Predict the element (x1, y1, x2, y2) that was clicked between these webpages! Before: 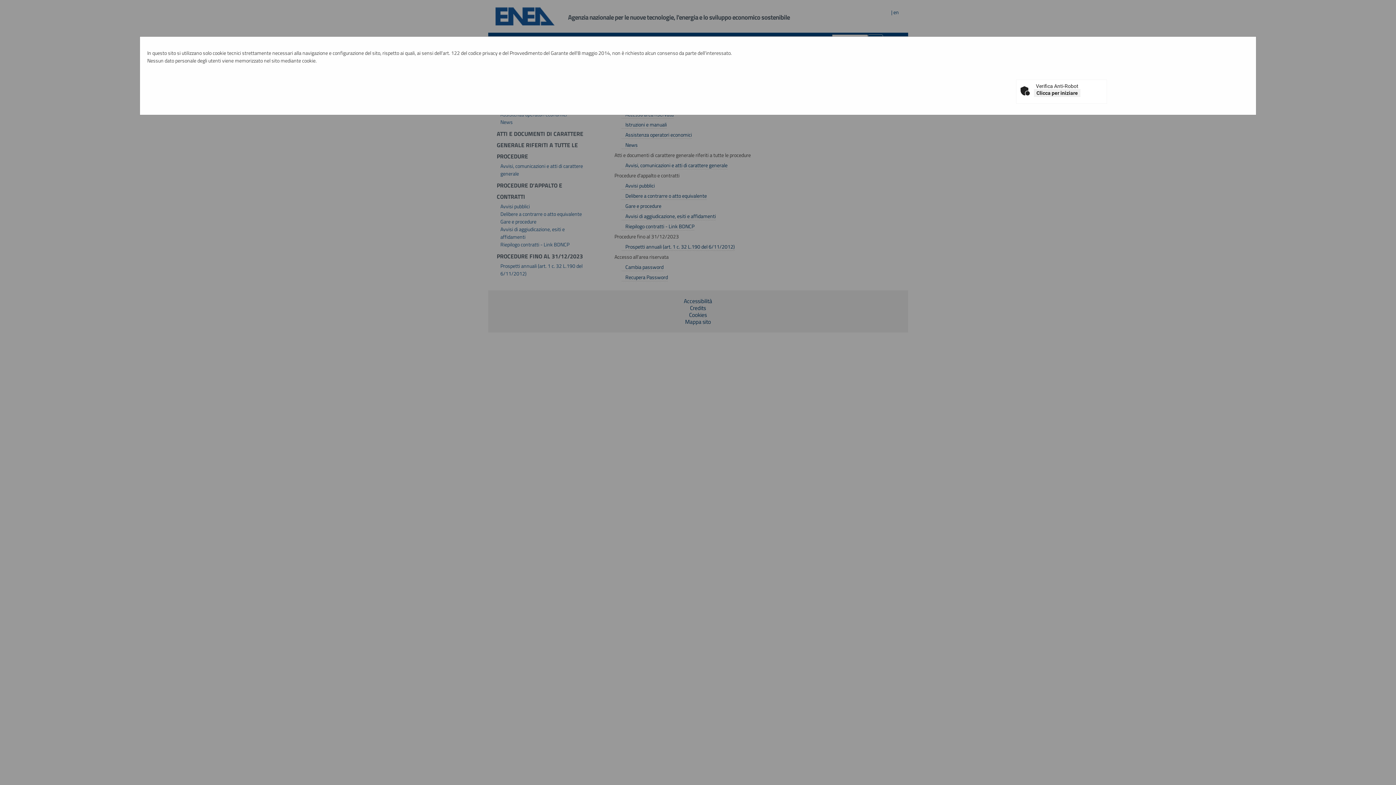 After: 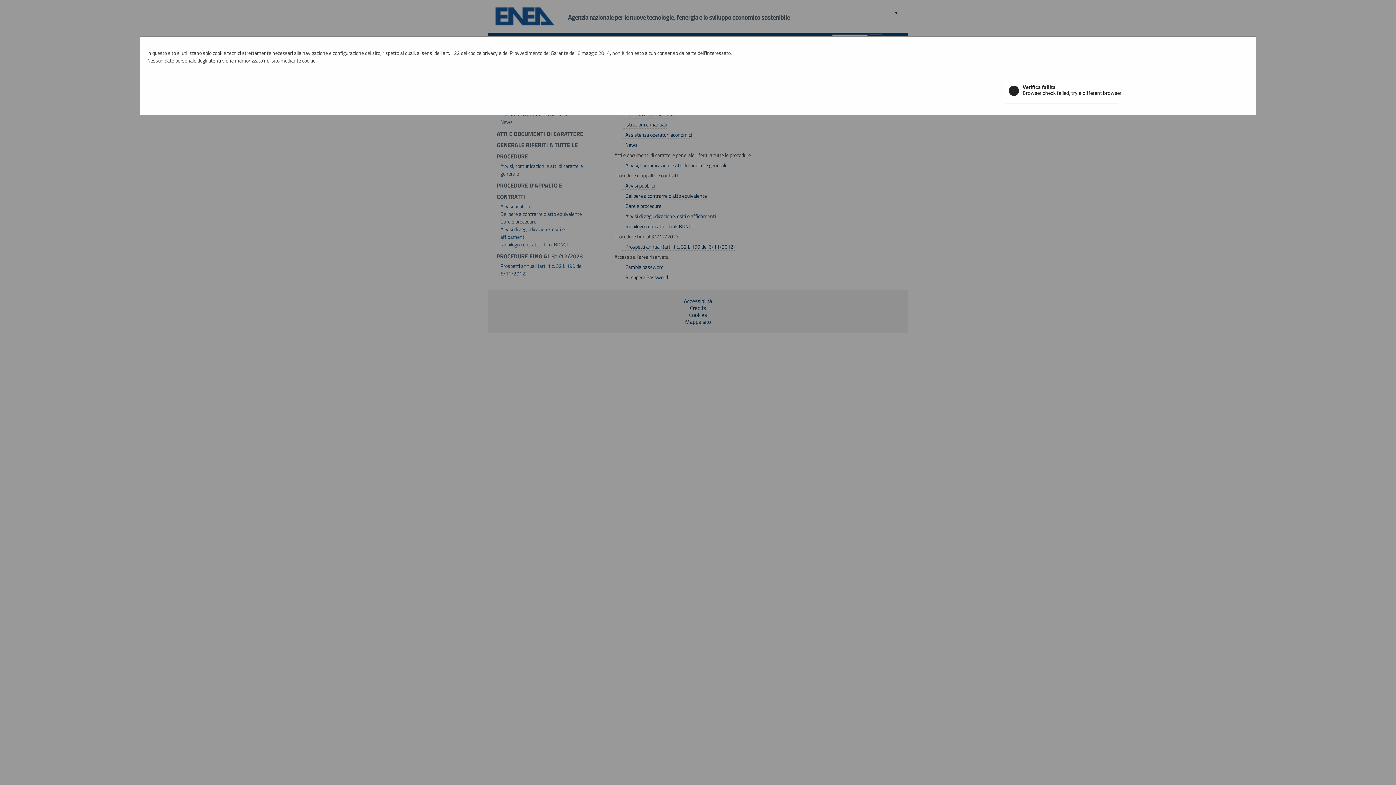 Action: bbox: (1034, 89, 1080, 97) label: Clicca per iniziare